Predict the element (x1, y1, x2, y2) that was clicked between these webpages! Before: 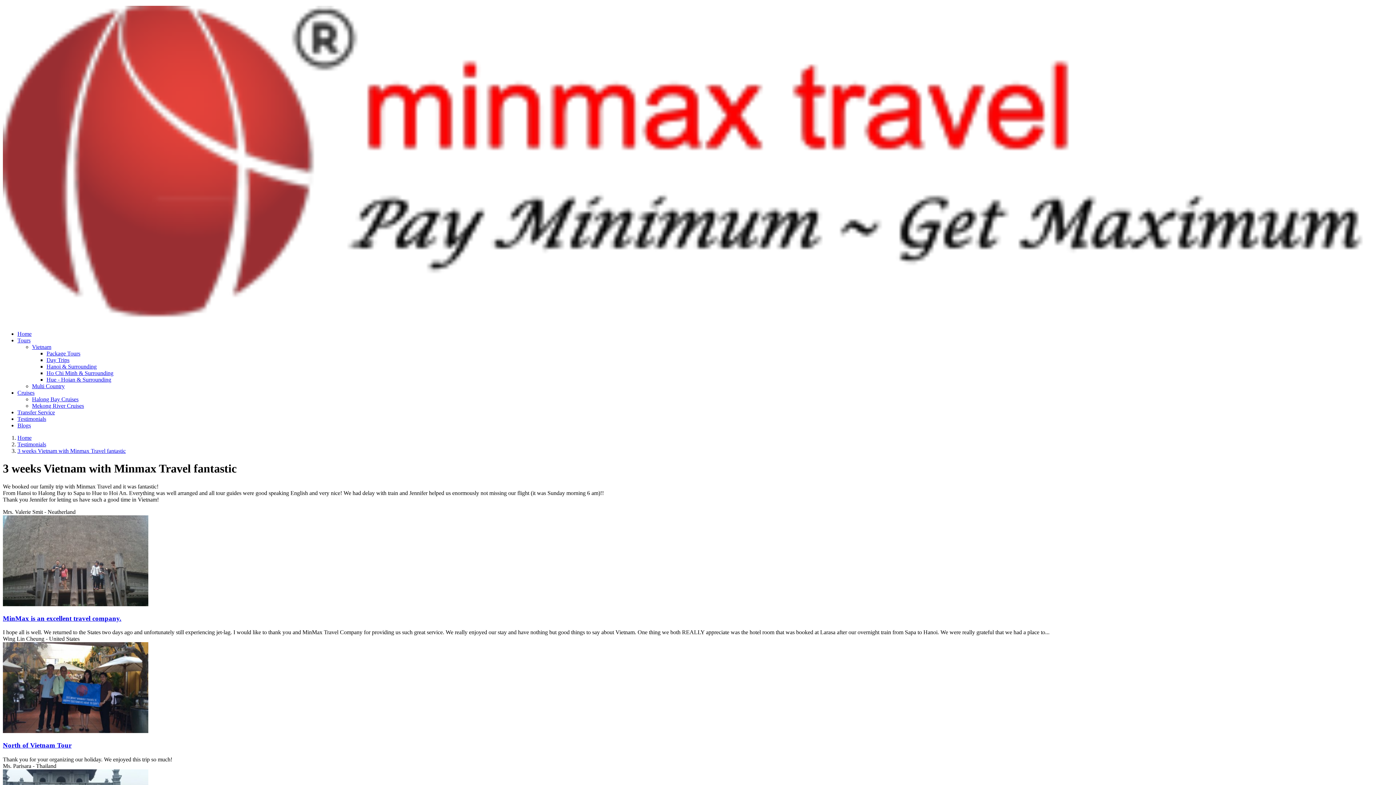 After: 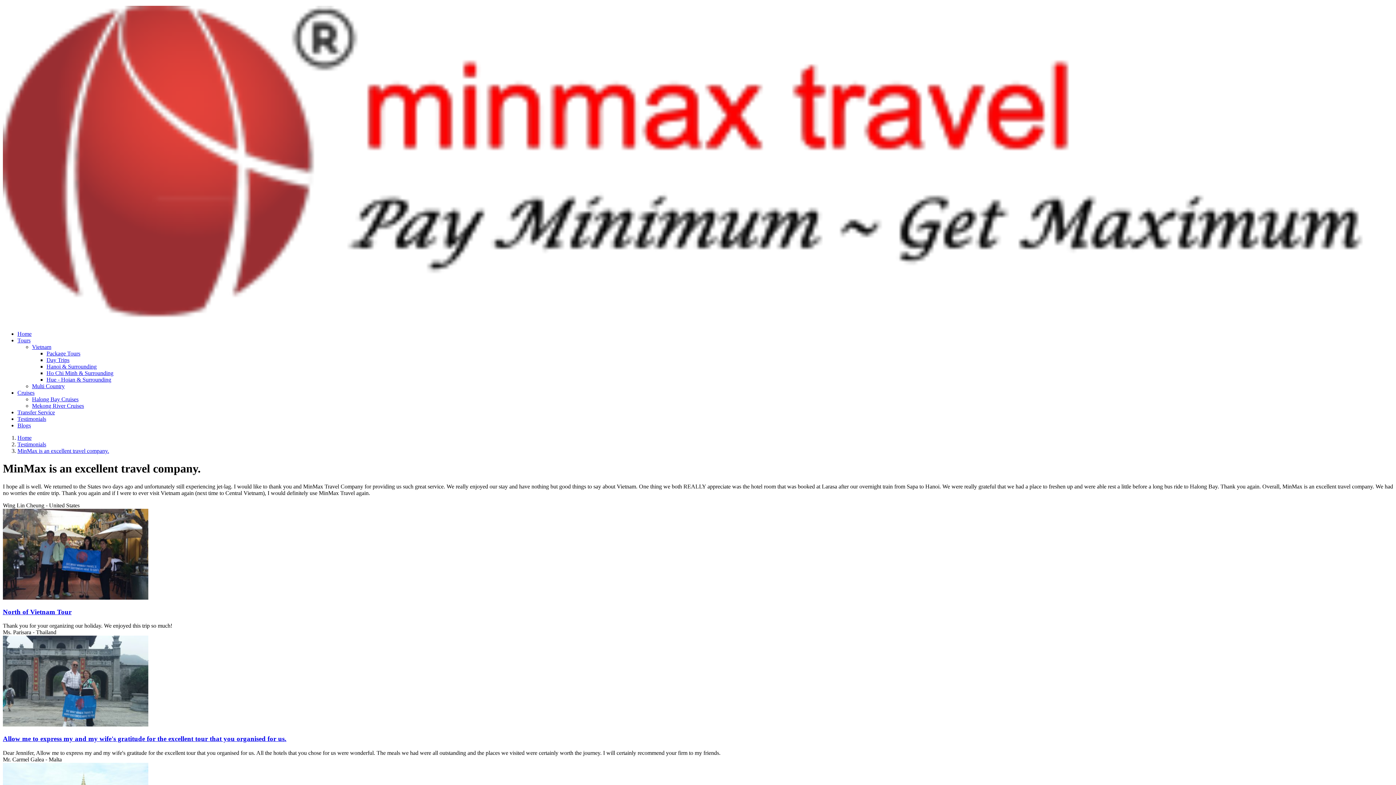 Action: label: MinMax is an excellent travel company. bbox: (2, 614, 121, 622)